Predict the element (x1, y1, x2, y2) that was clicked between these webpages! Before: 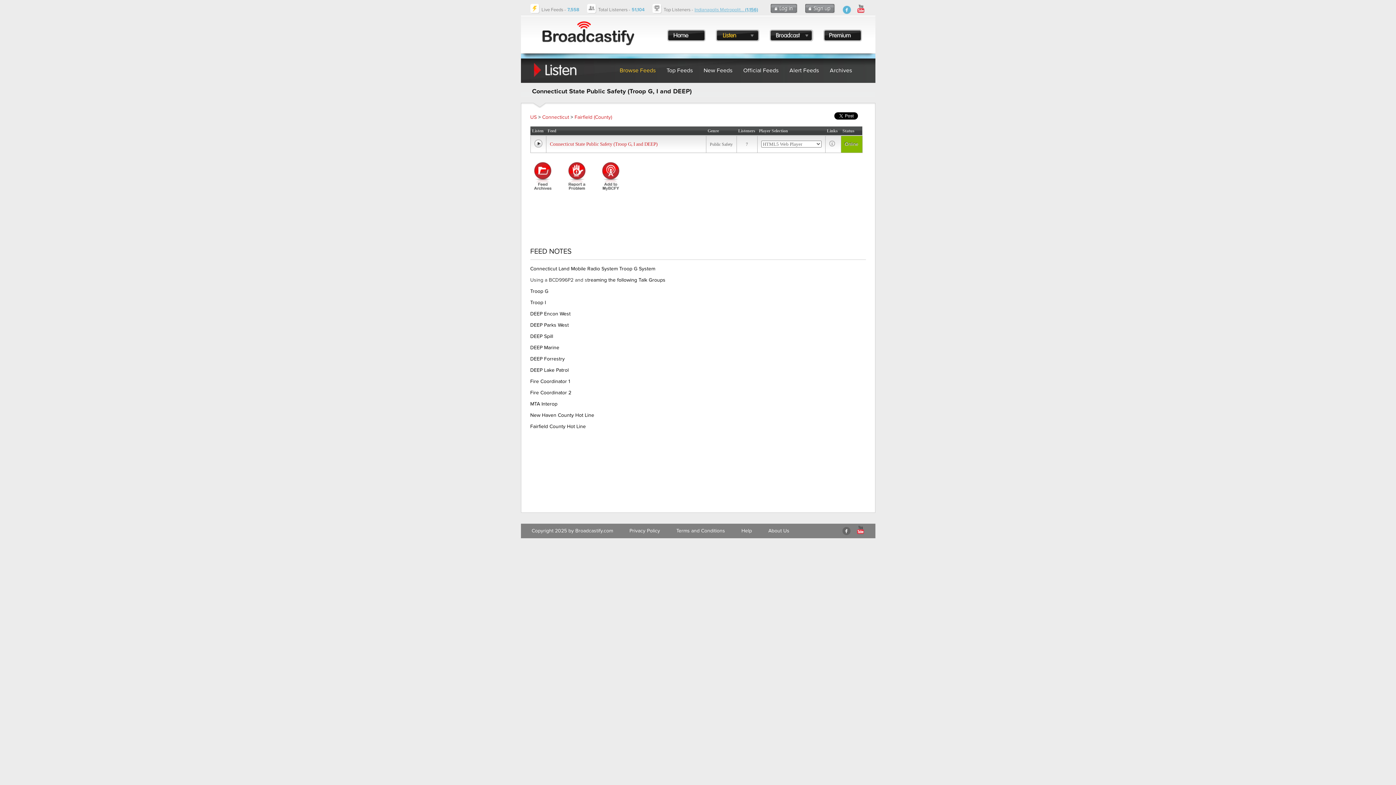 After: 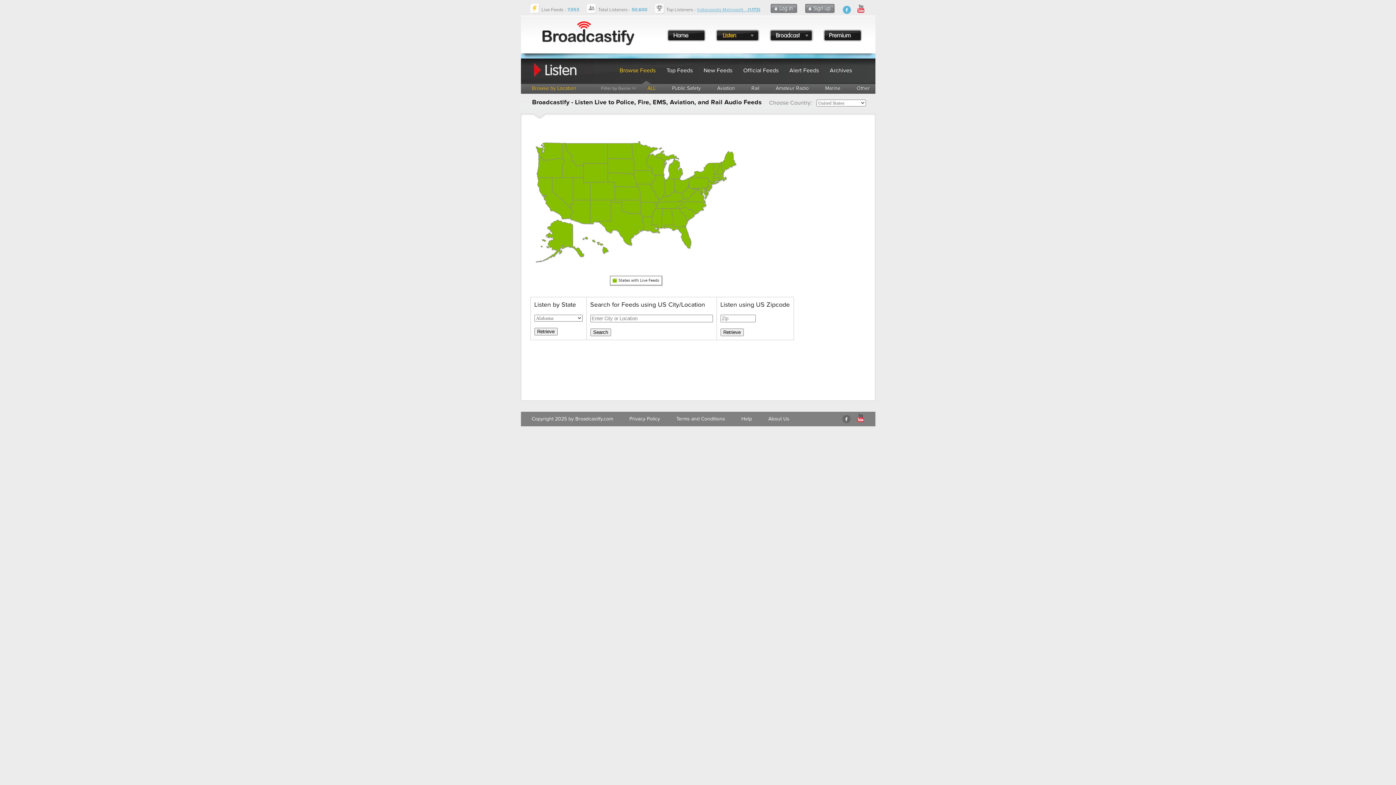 Action: bbox: (715, 29, 759, 41)